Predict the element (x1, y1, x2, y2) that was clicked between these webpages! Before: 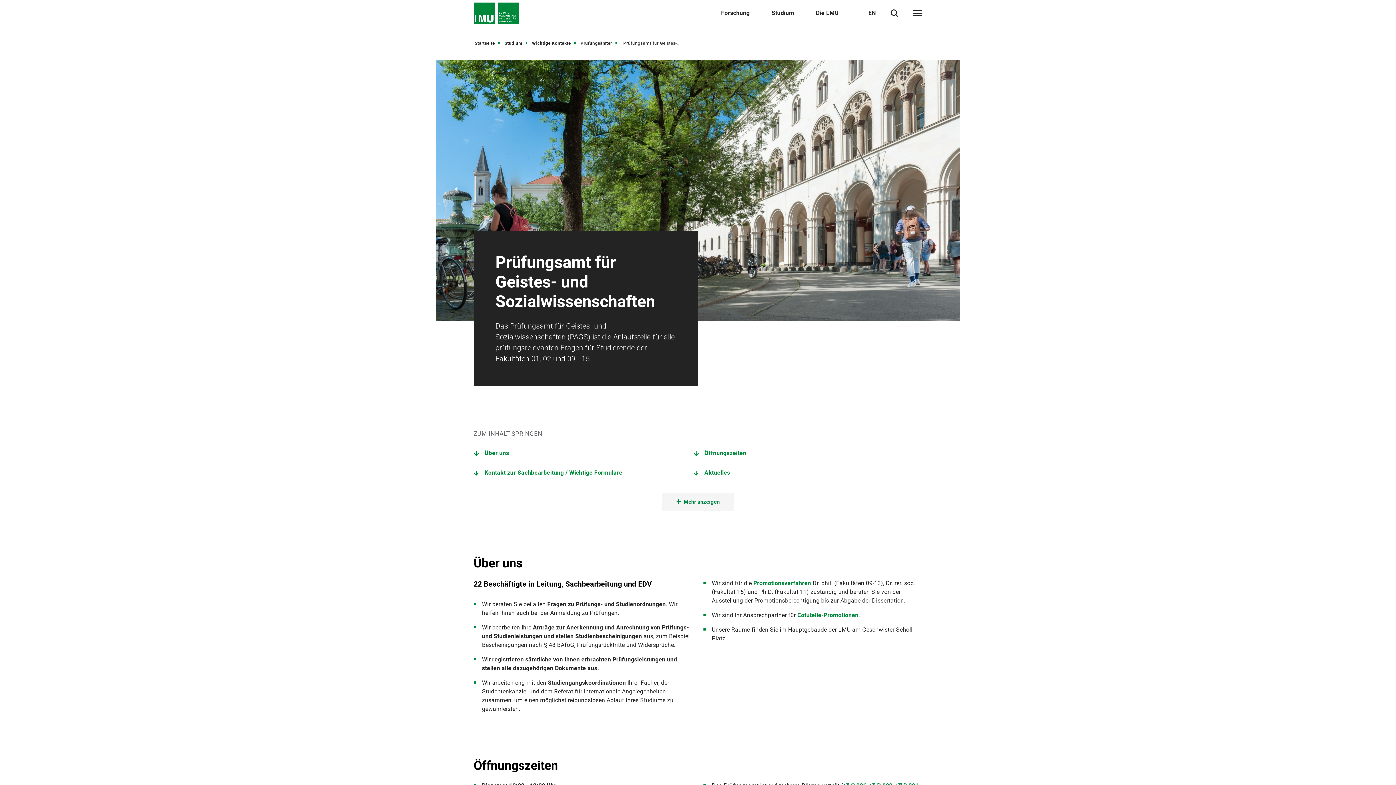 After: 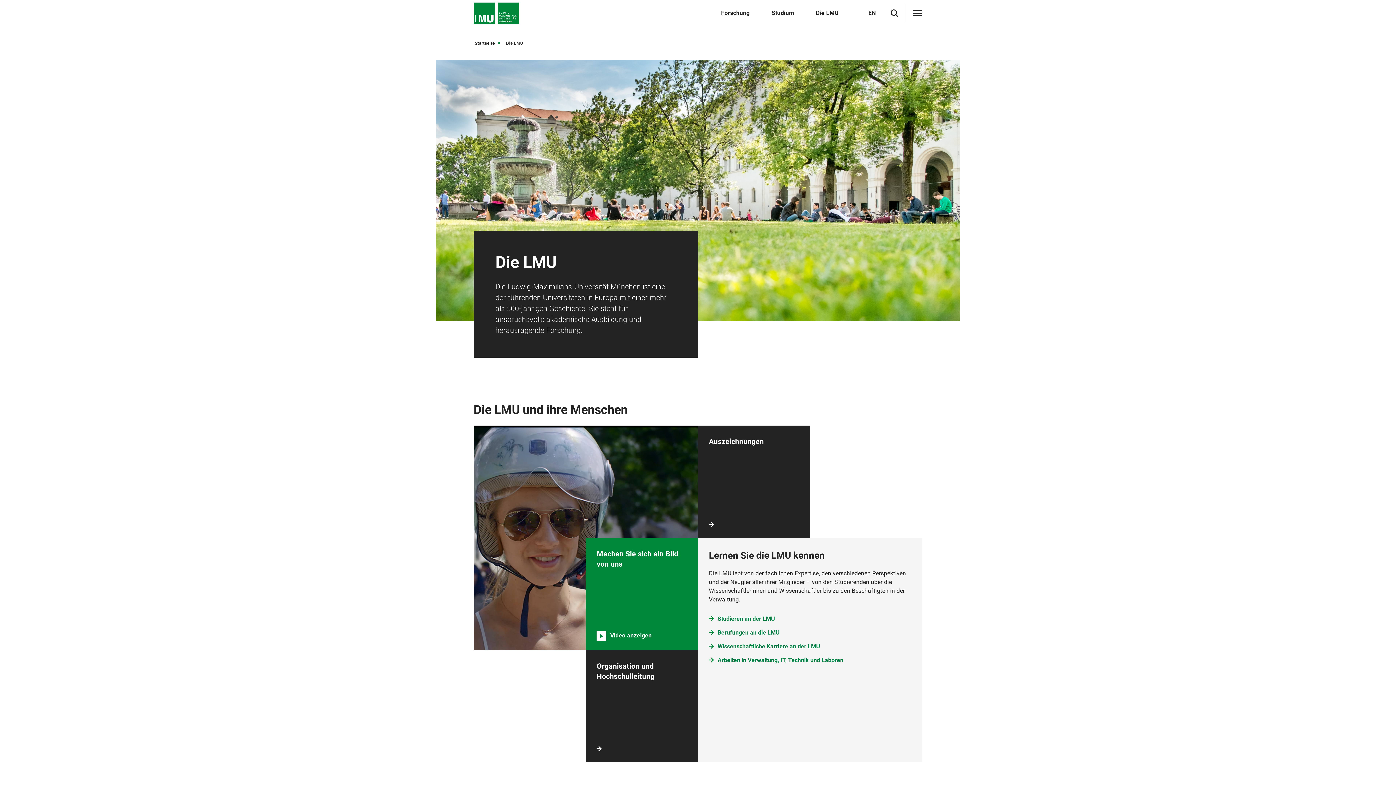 Action: label: Die LMU bbox: (816, 9, 839, 16)